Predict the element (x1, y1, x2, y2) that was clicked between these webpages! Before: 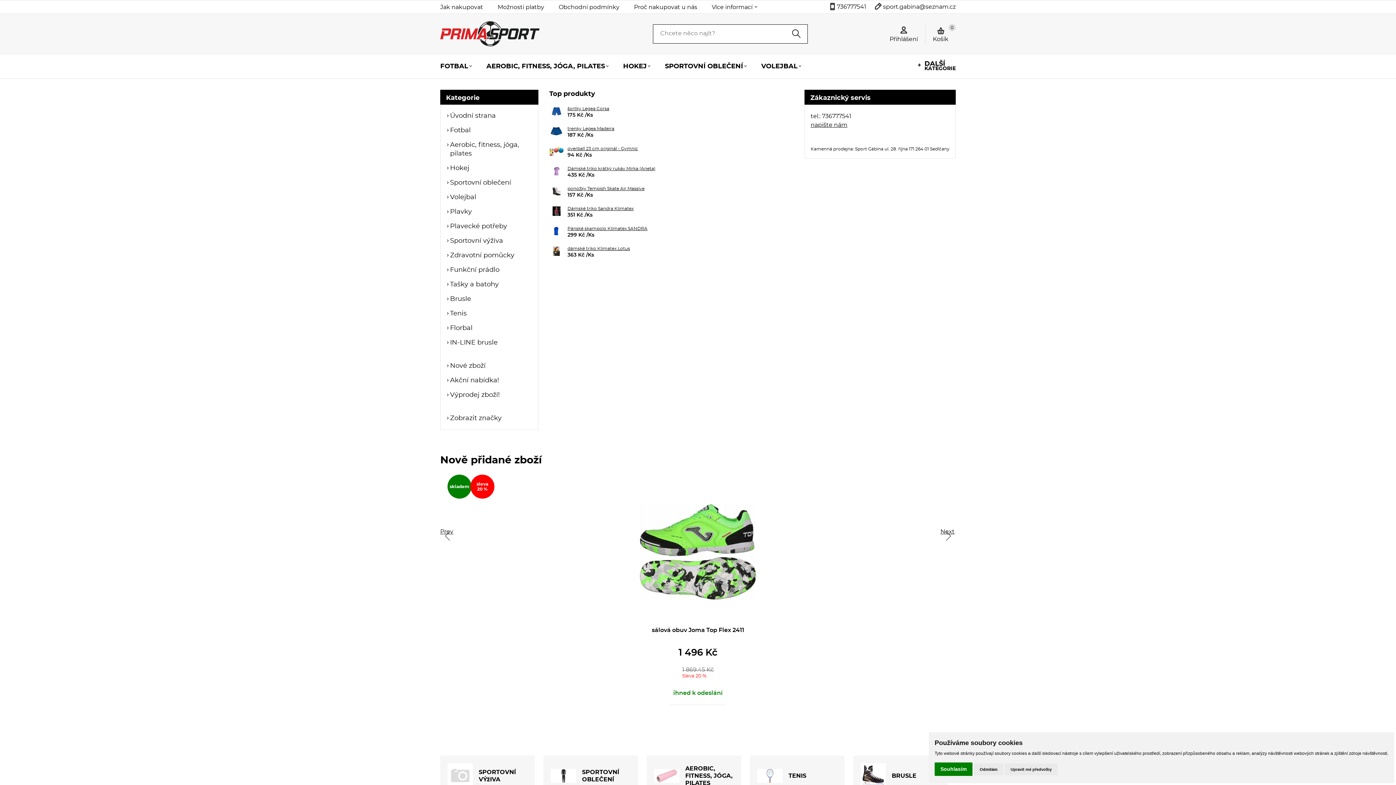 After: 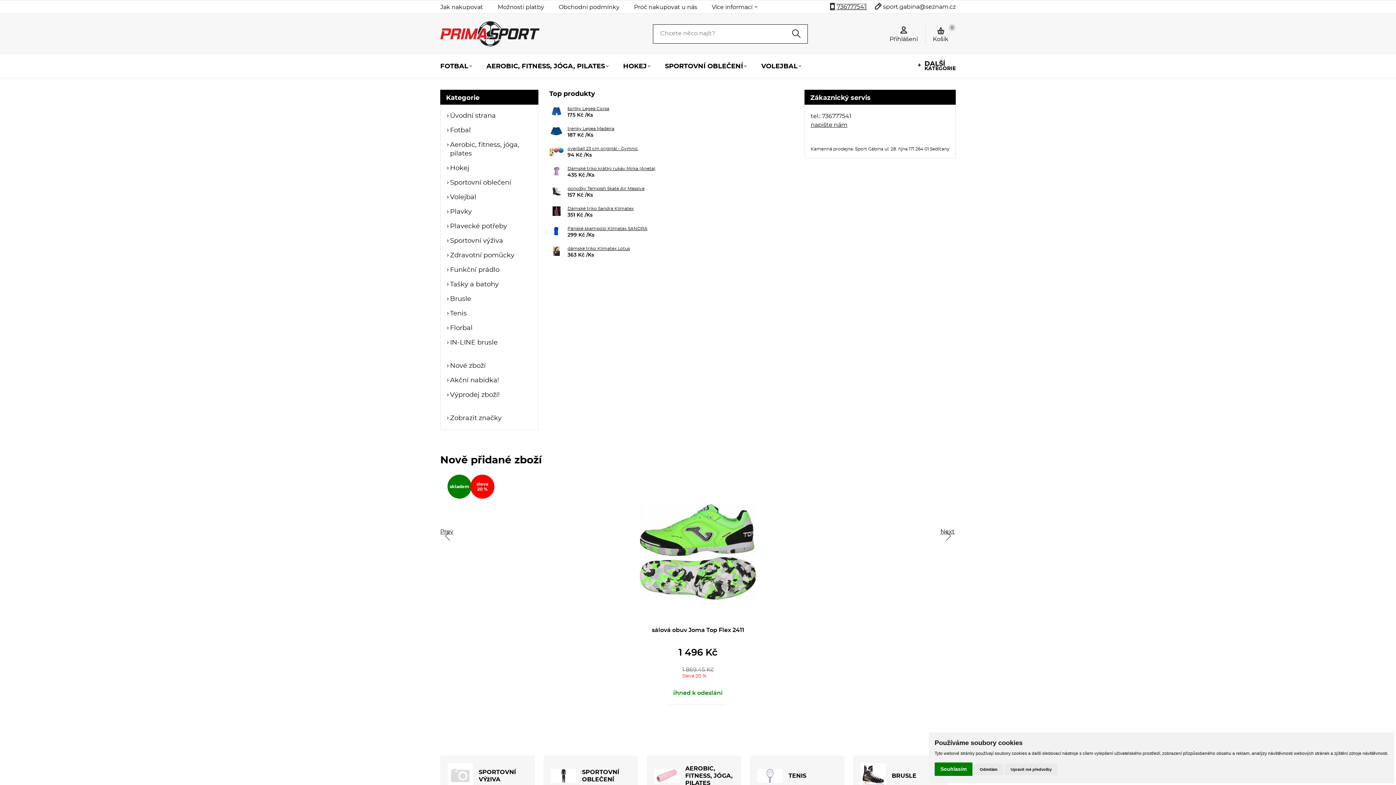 Action: bbox: (837, 4, 873, 10) label: 736777541